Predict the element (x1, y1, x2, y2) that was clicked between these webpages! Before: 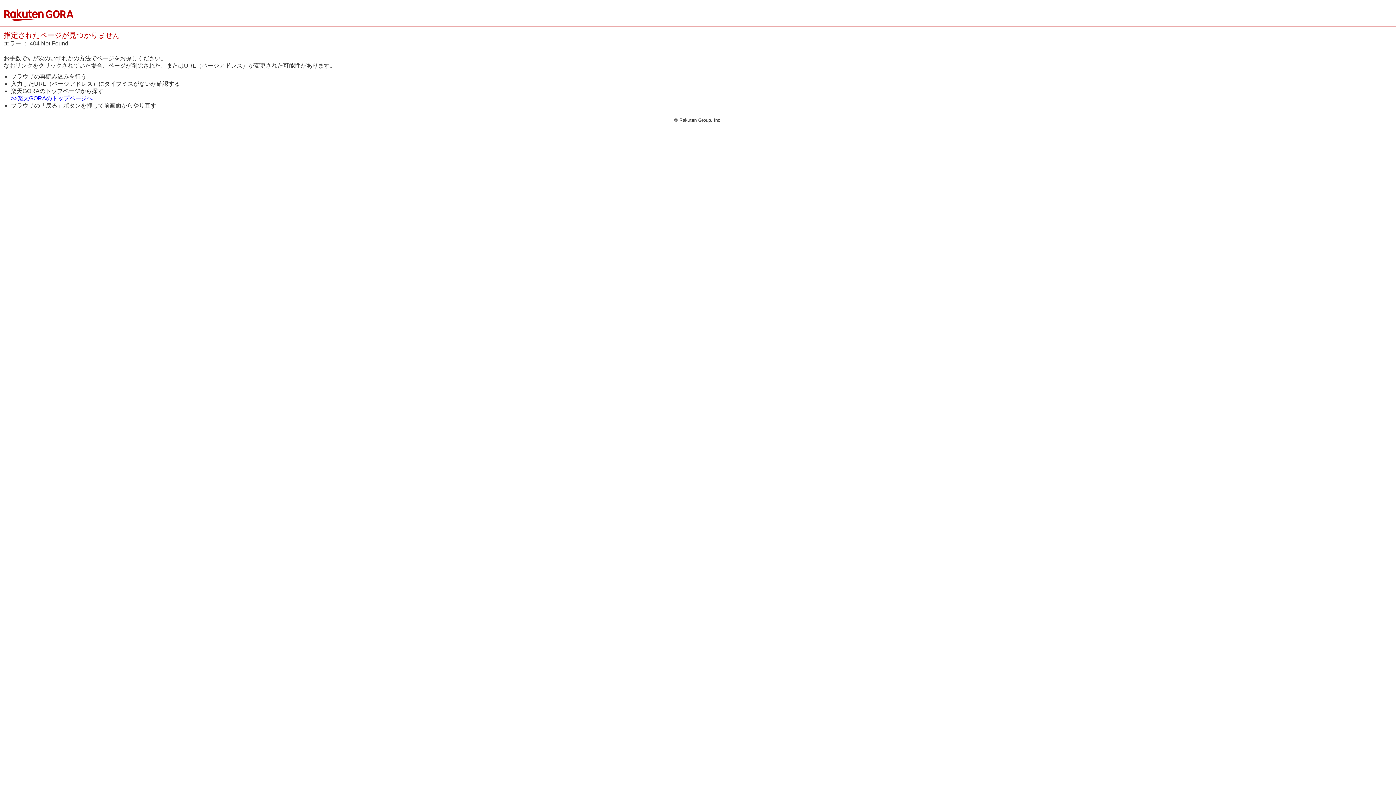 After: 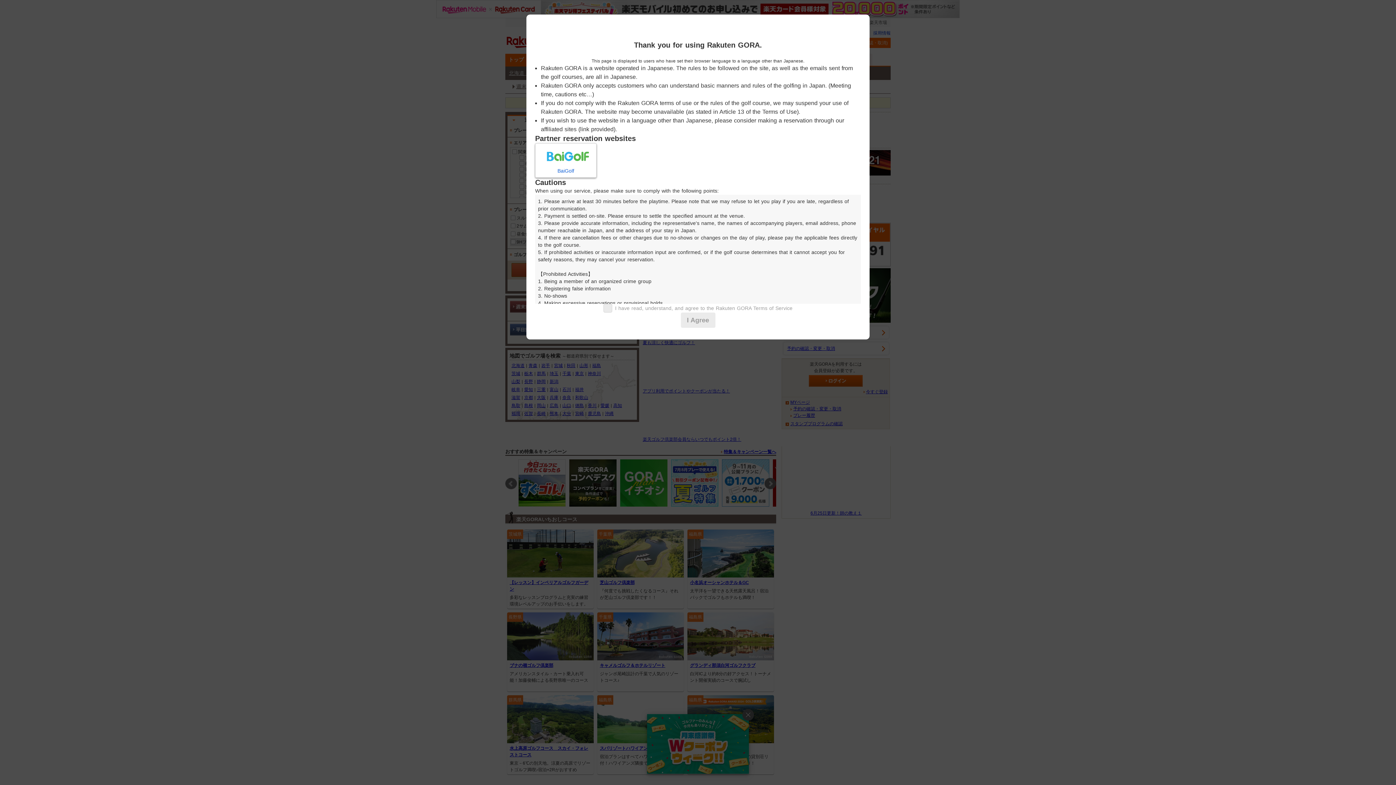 Action: bbox: (10, 95, 92, 101) label: >>楽天GORAのトップページへ